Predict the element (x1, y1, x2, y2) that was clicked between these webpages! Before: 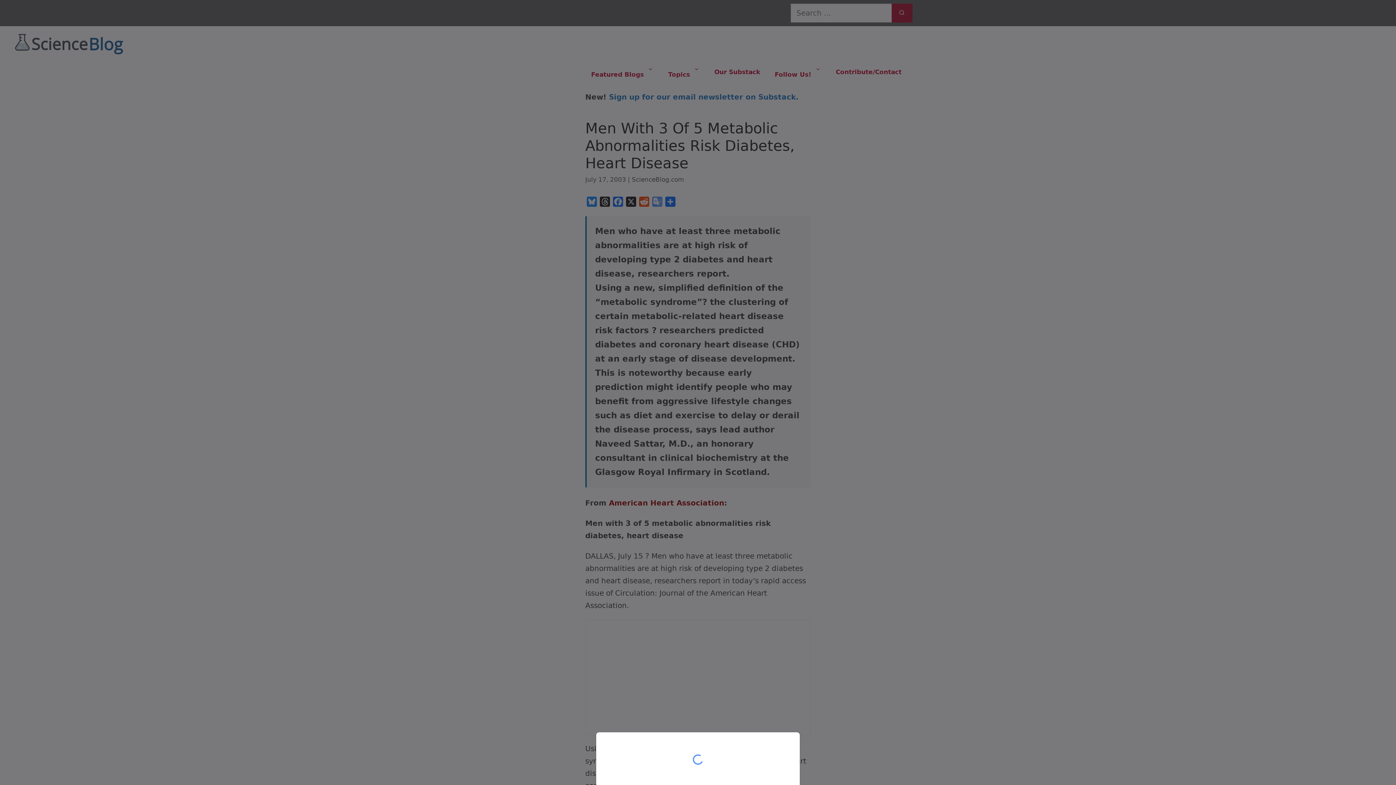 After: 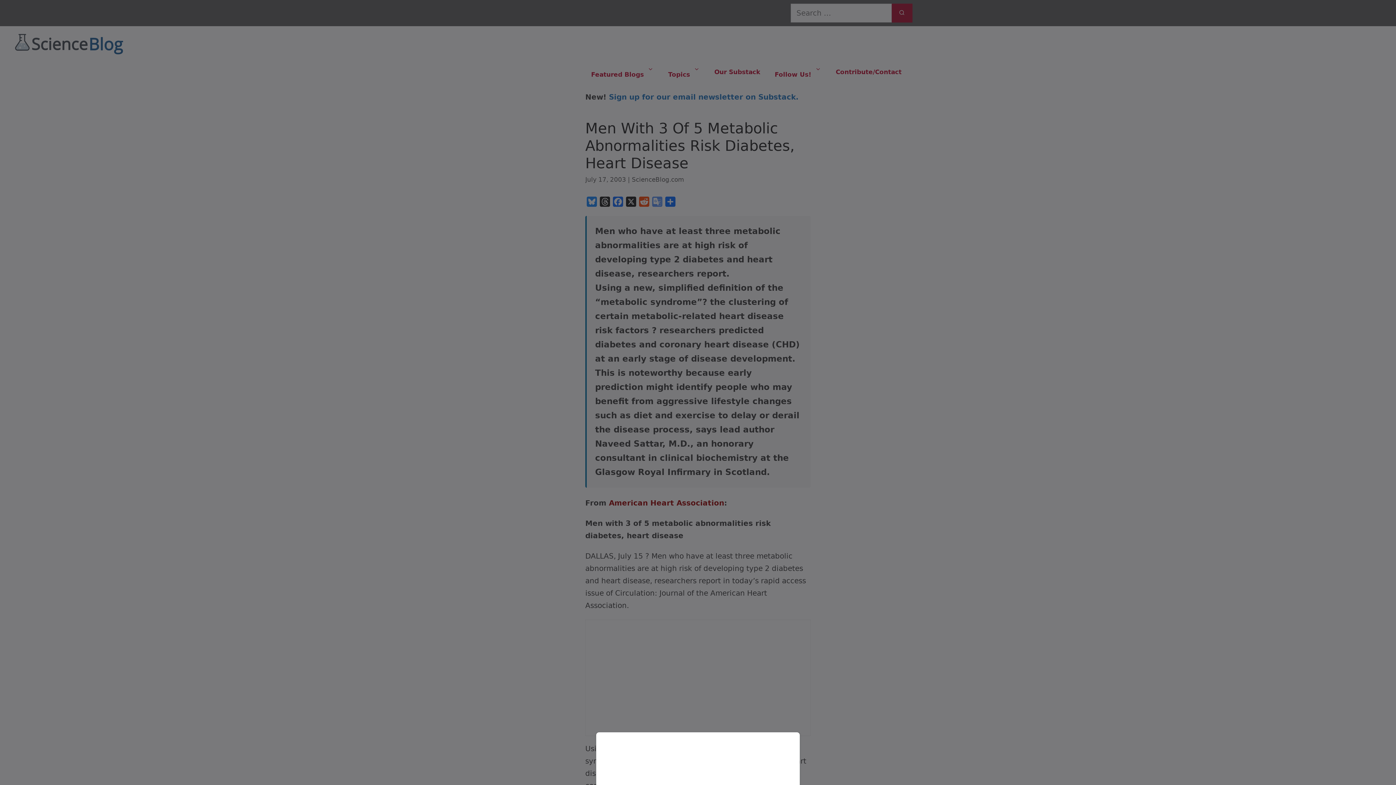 Action: bbox: (0, 0, 1396, 785)